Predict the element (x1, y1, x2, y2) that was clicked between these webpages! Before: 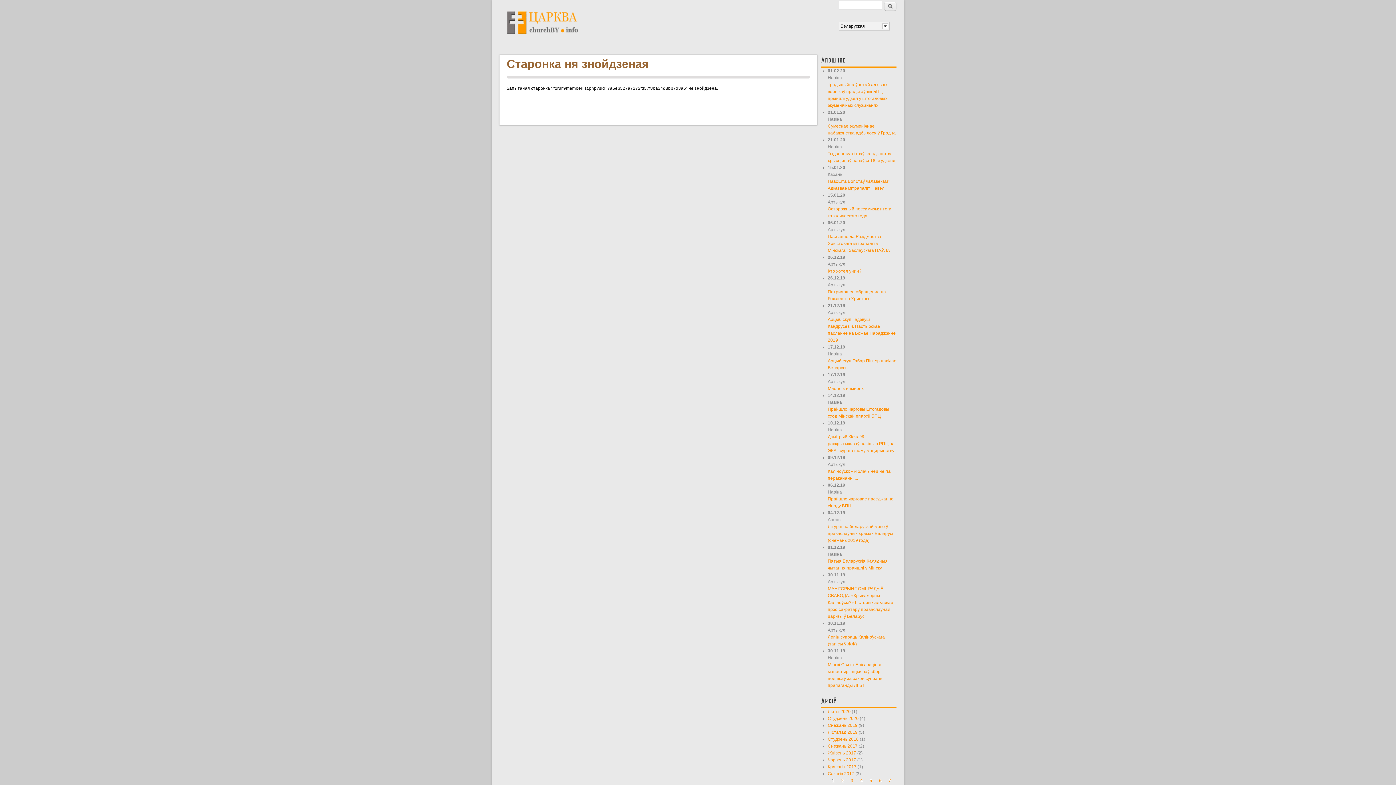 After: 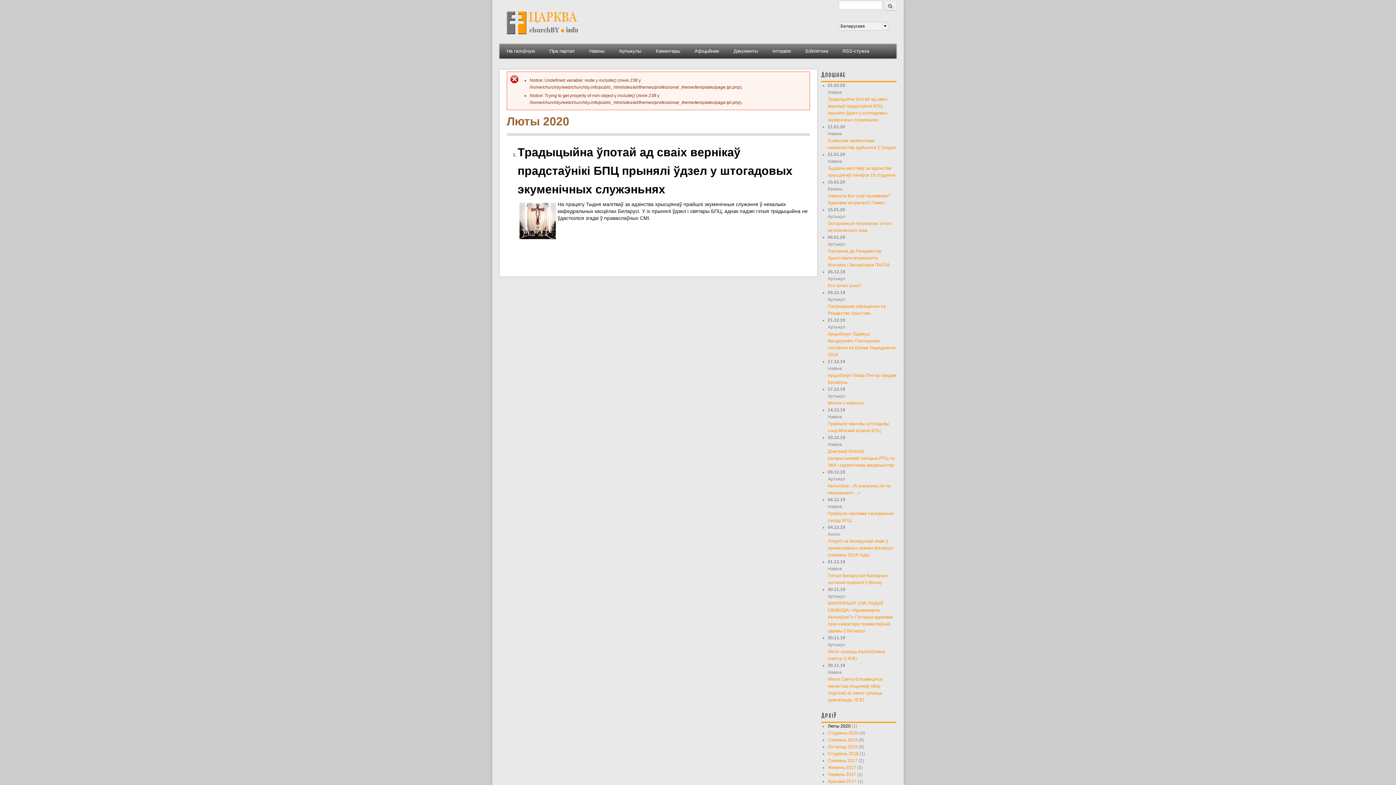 Action: label: Люты 2020 bbox: (828, 709, 850, 714)